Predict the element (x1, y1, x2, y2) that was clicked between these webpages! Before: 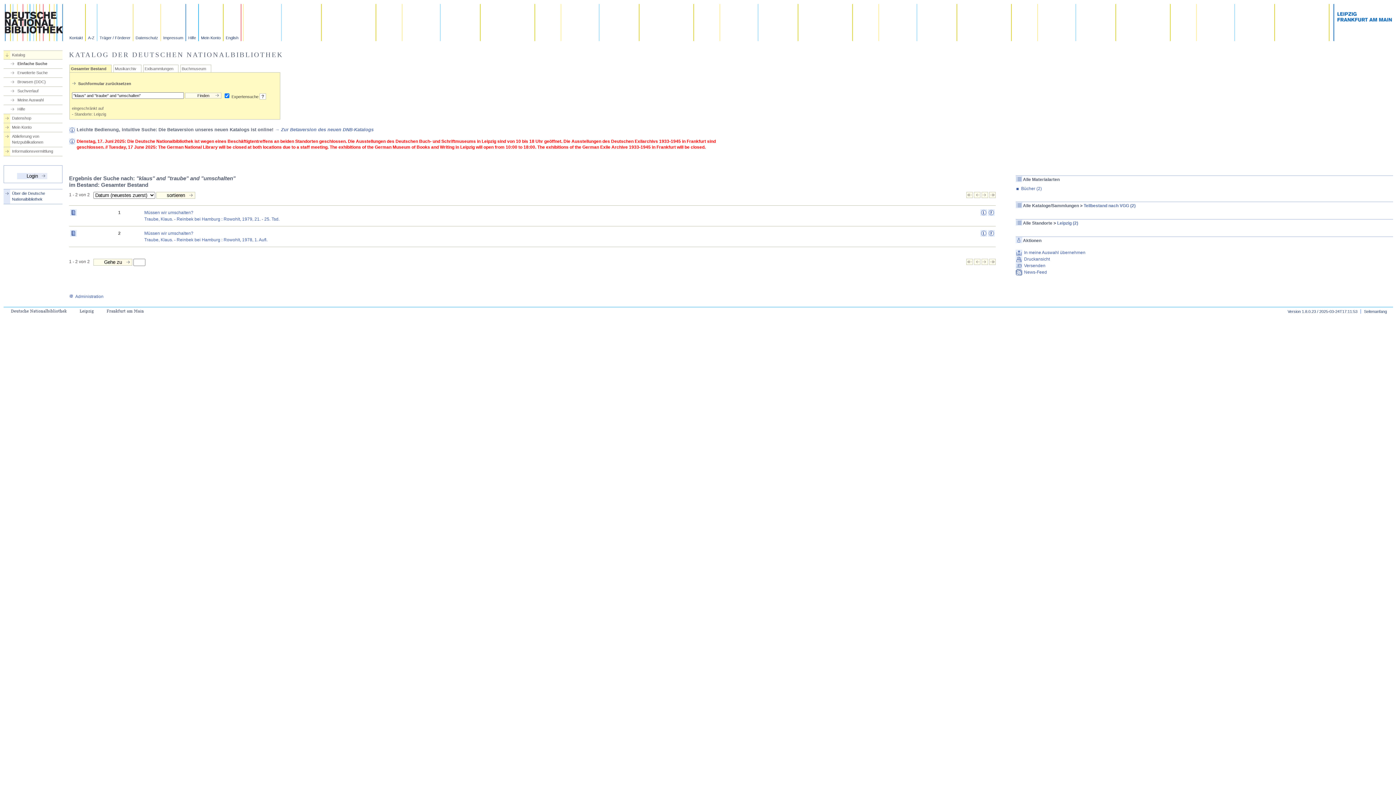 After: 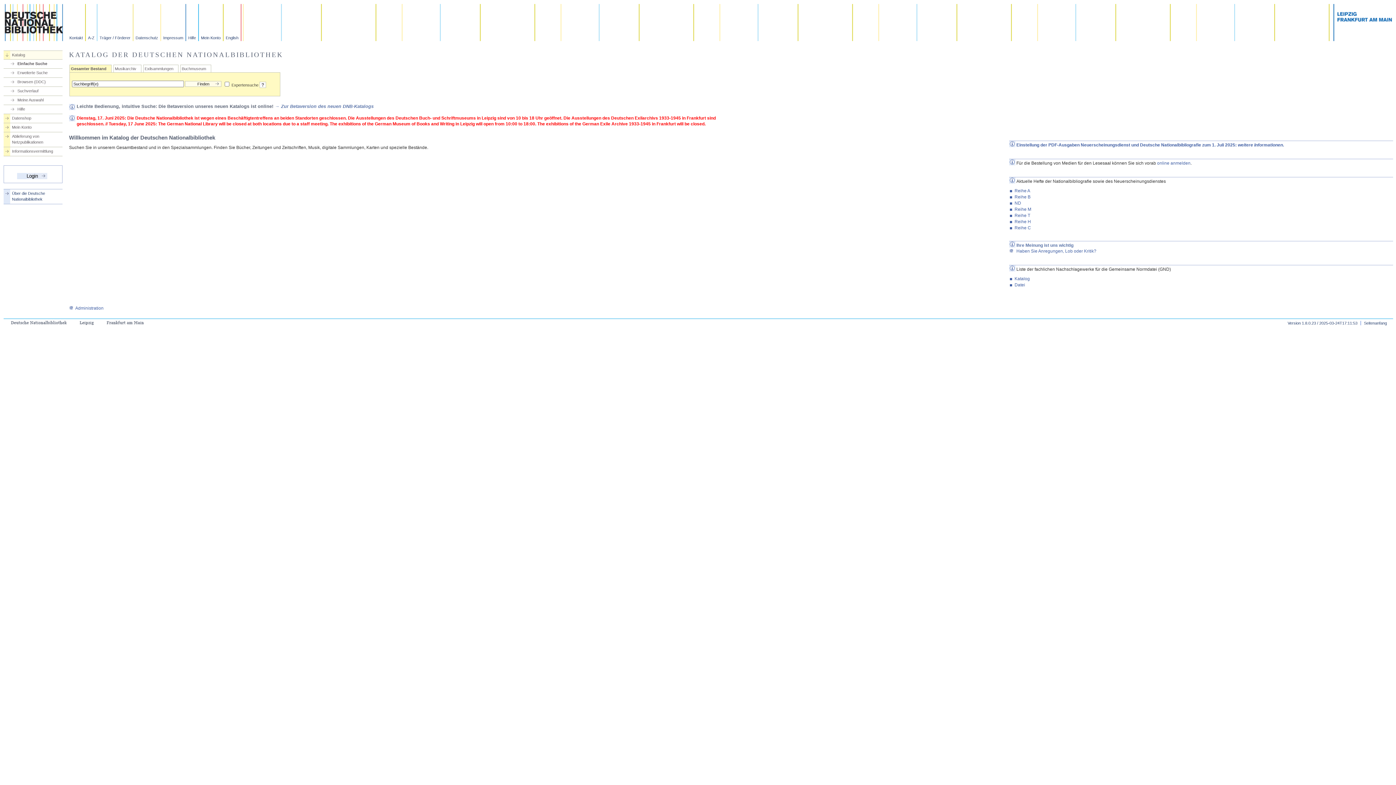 Action: label: Gesamter Bestand bbox: (70, 66, 106, 71)